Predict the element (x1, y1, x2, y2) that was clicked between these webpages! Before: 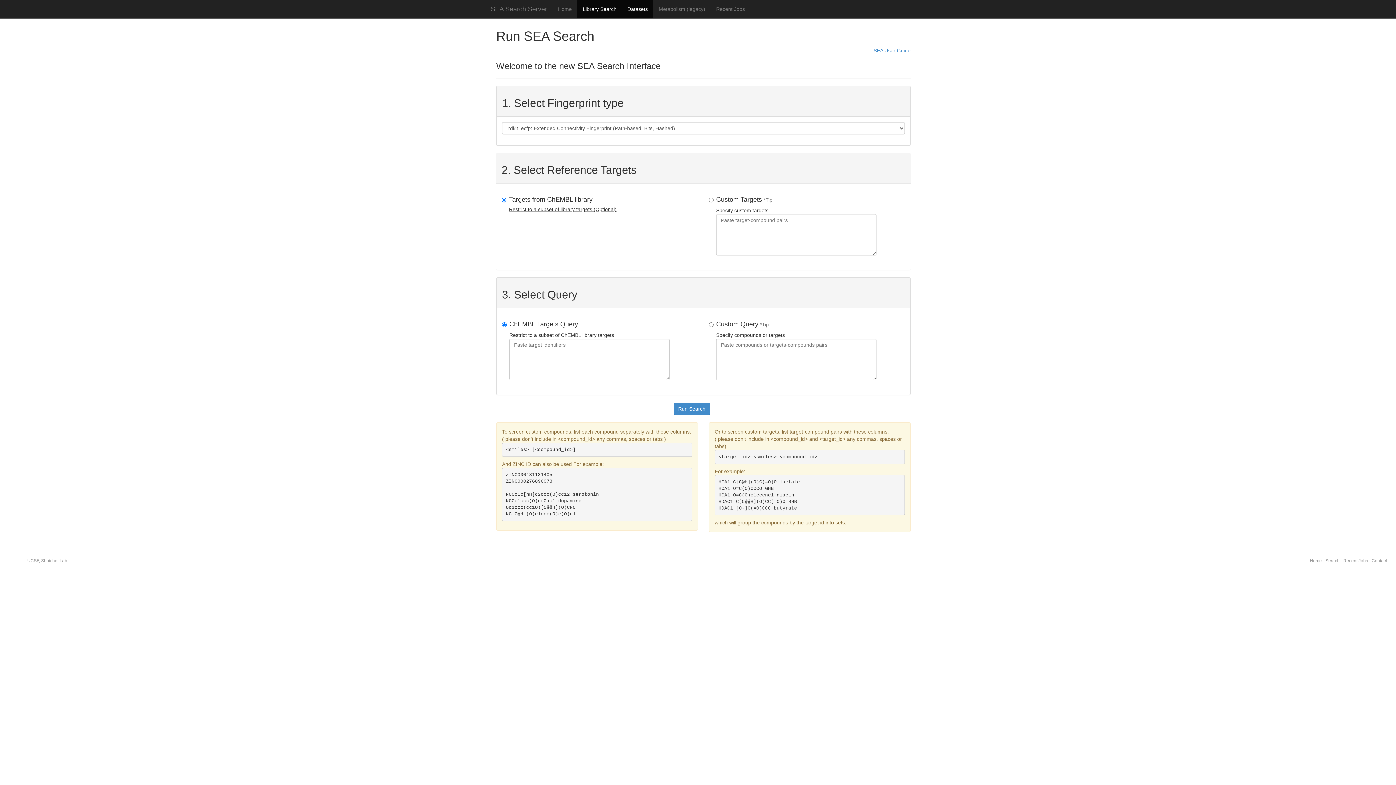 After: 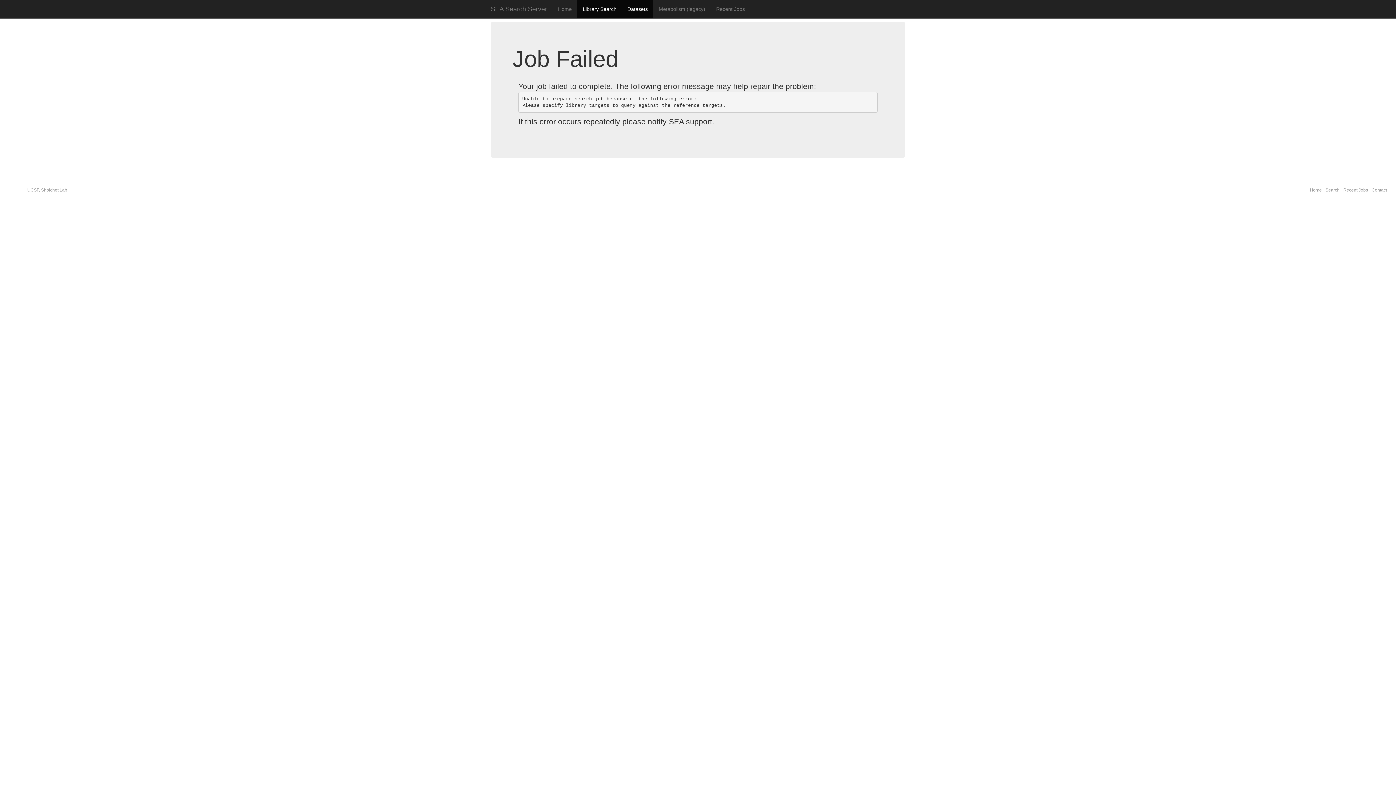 Action: label: Run Search bbox: (673, 402, 710, 415)